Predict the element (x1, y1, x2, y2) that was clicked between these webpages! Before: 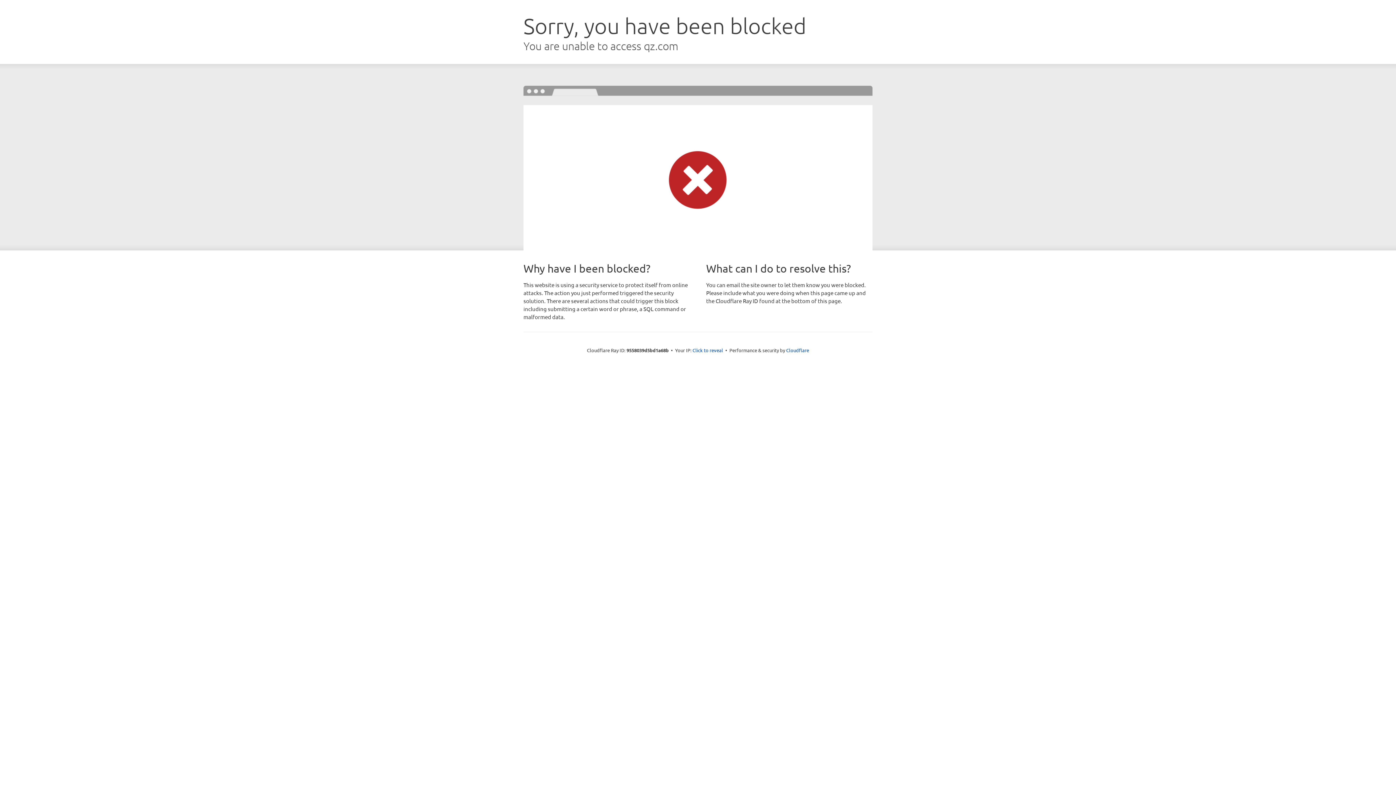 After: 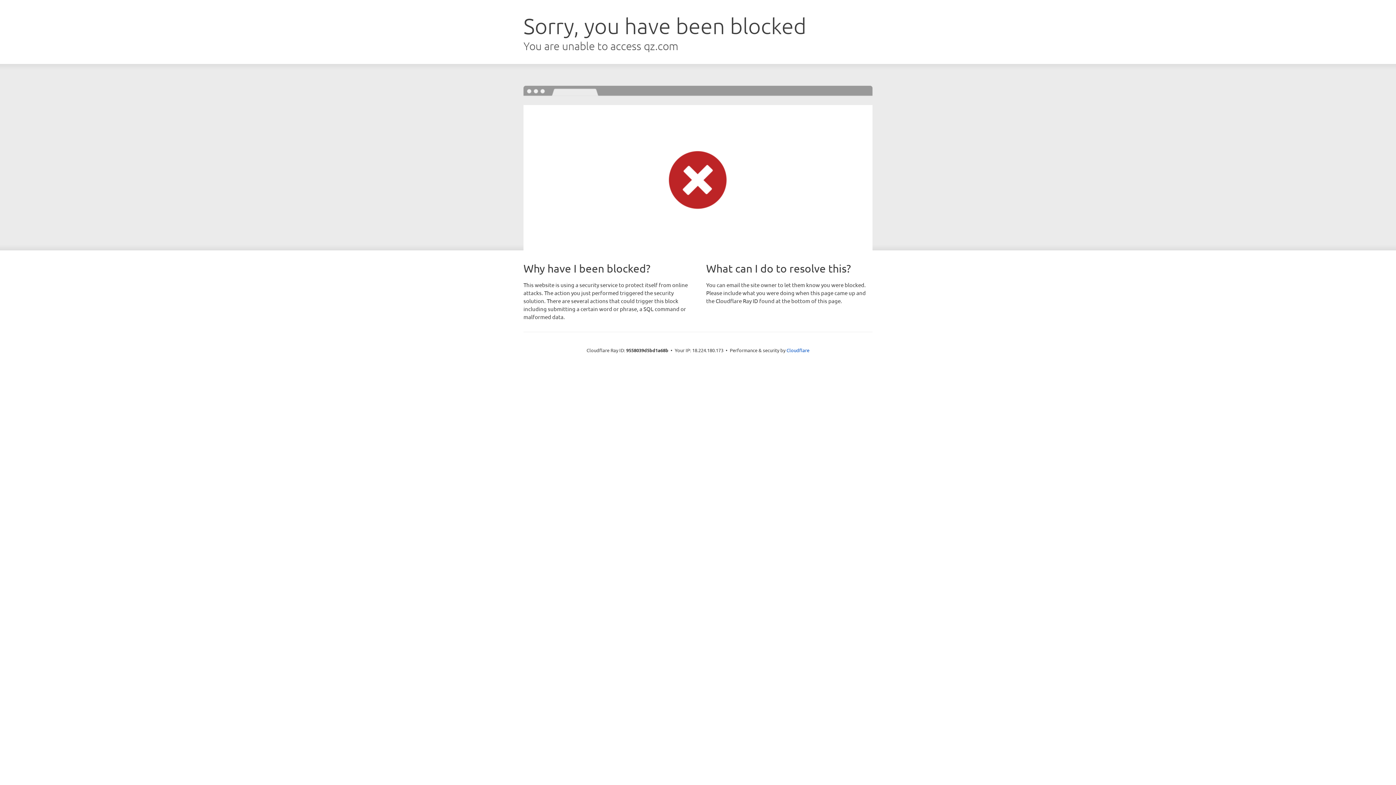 Action: label: Click to reveal bbox: (692, 346, 723, 353)